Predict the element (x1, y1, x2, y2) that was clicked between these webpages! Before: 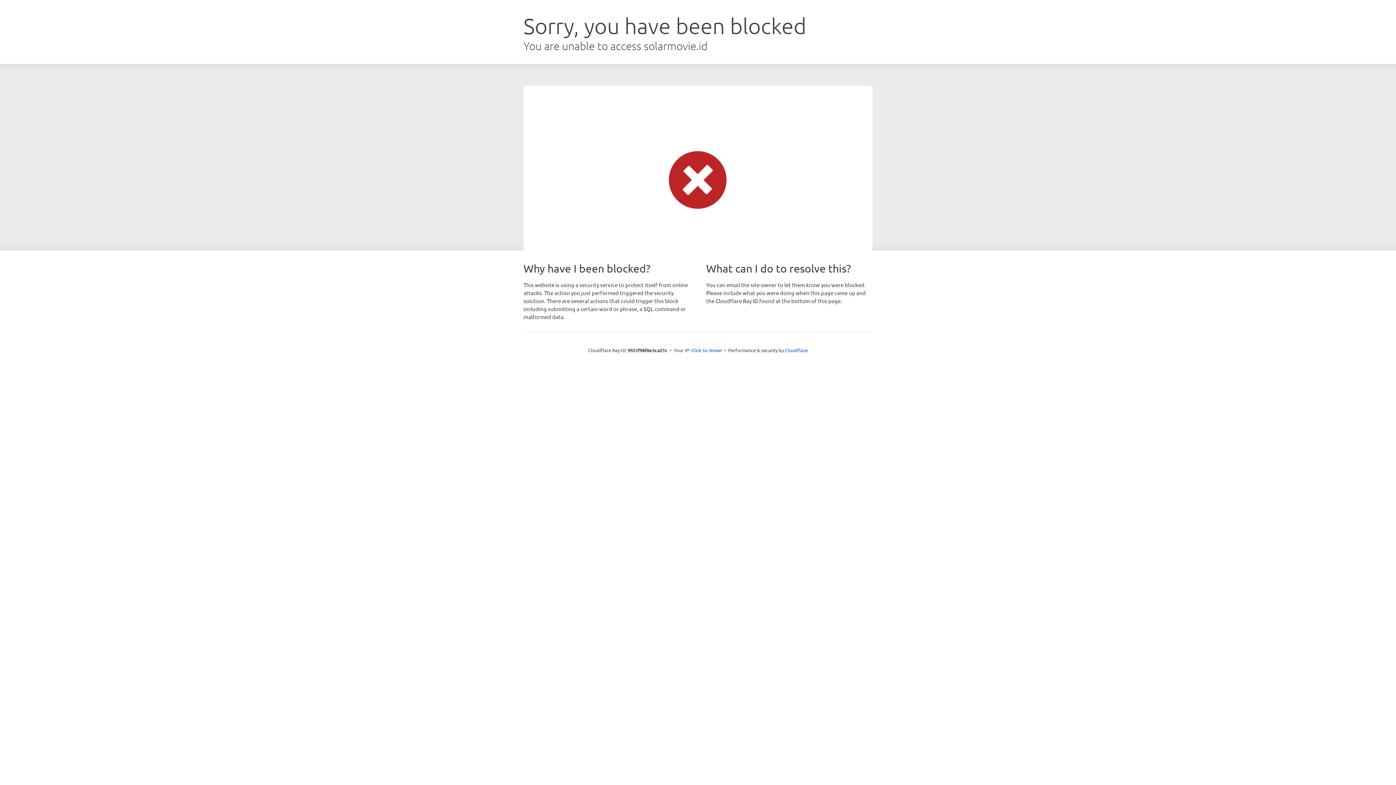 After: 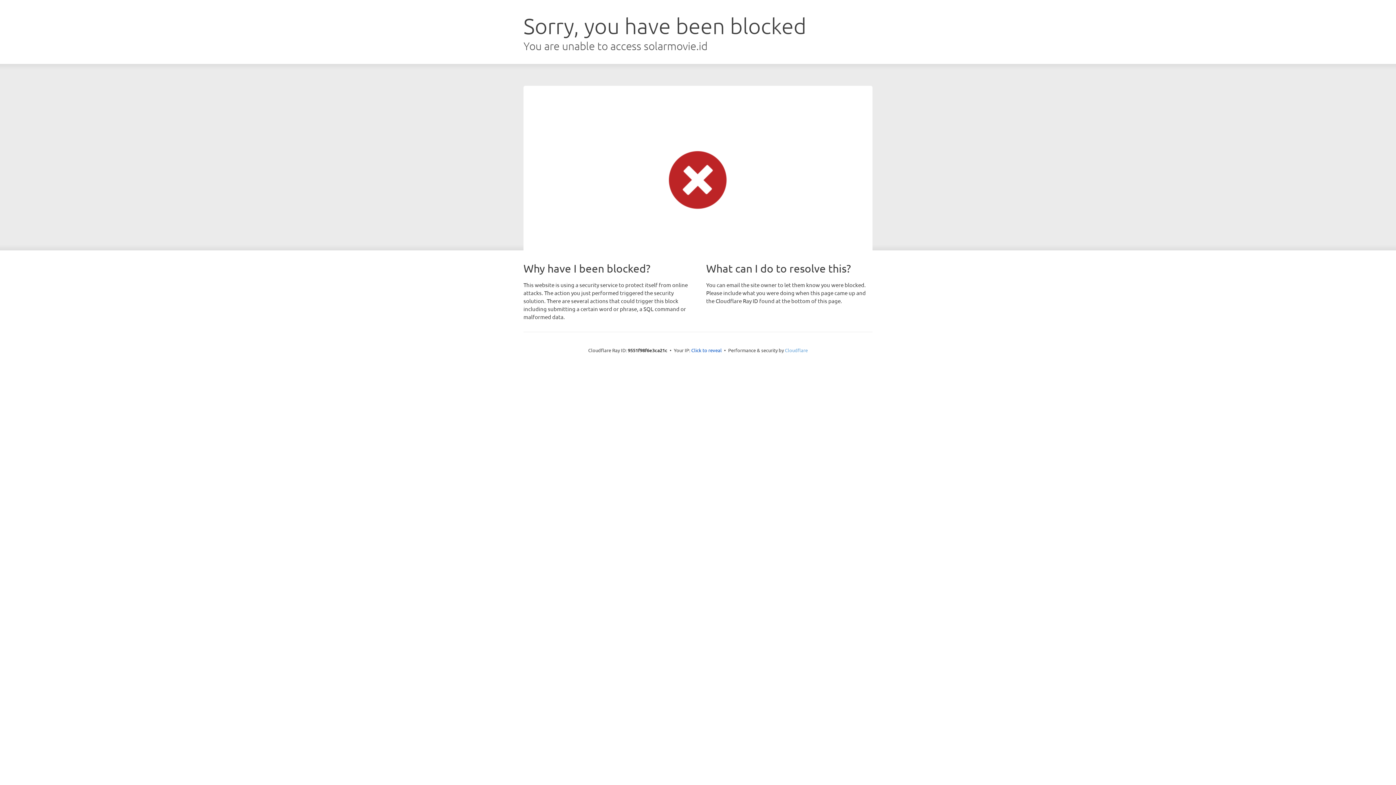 Action: bbox: (785, 347, 808, 353) label: Cloudflare